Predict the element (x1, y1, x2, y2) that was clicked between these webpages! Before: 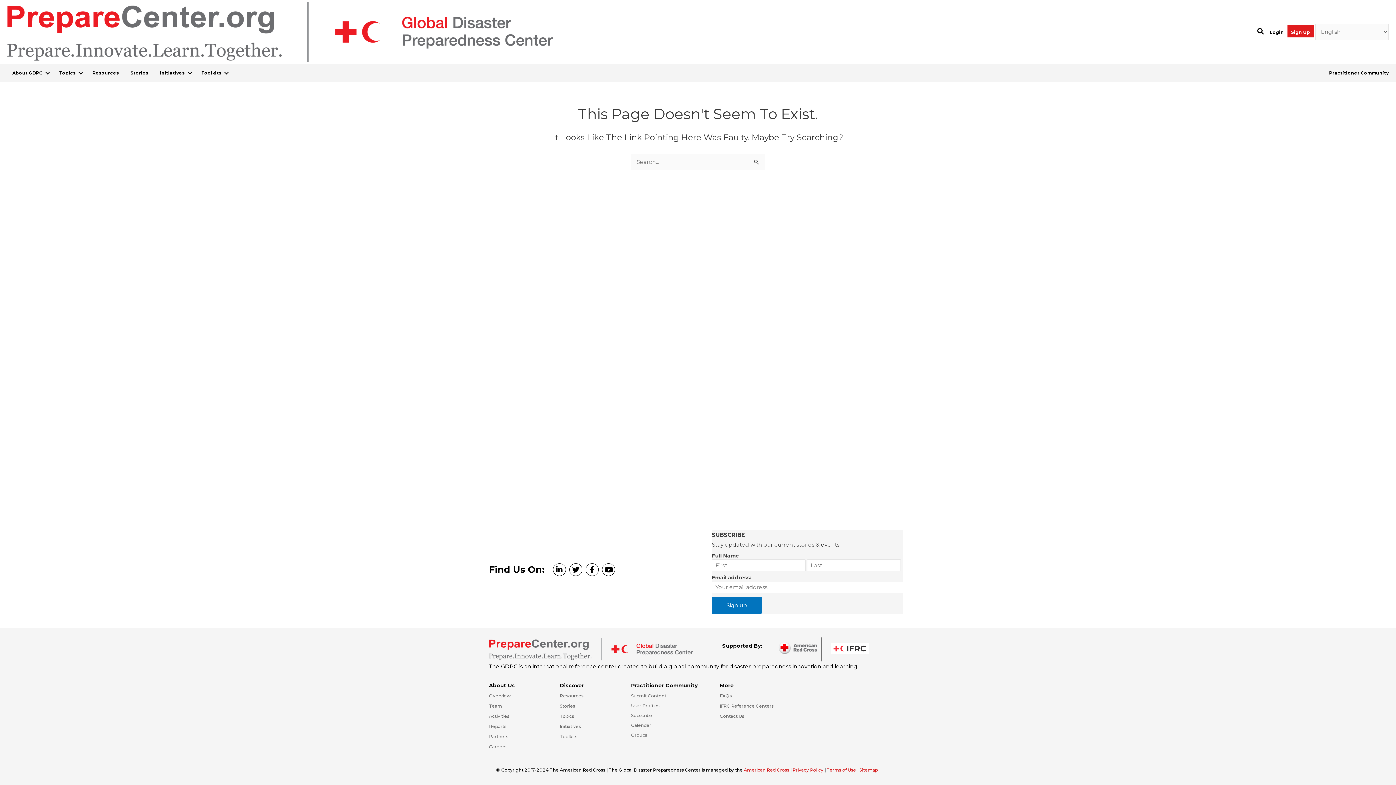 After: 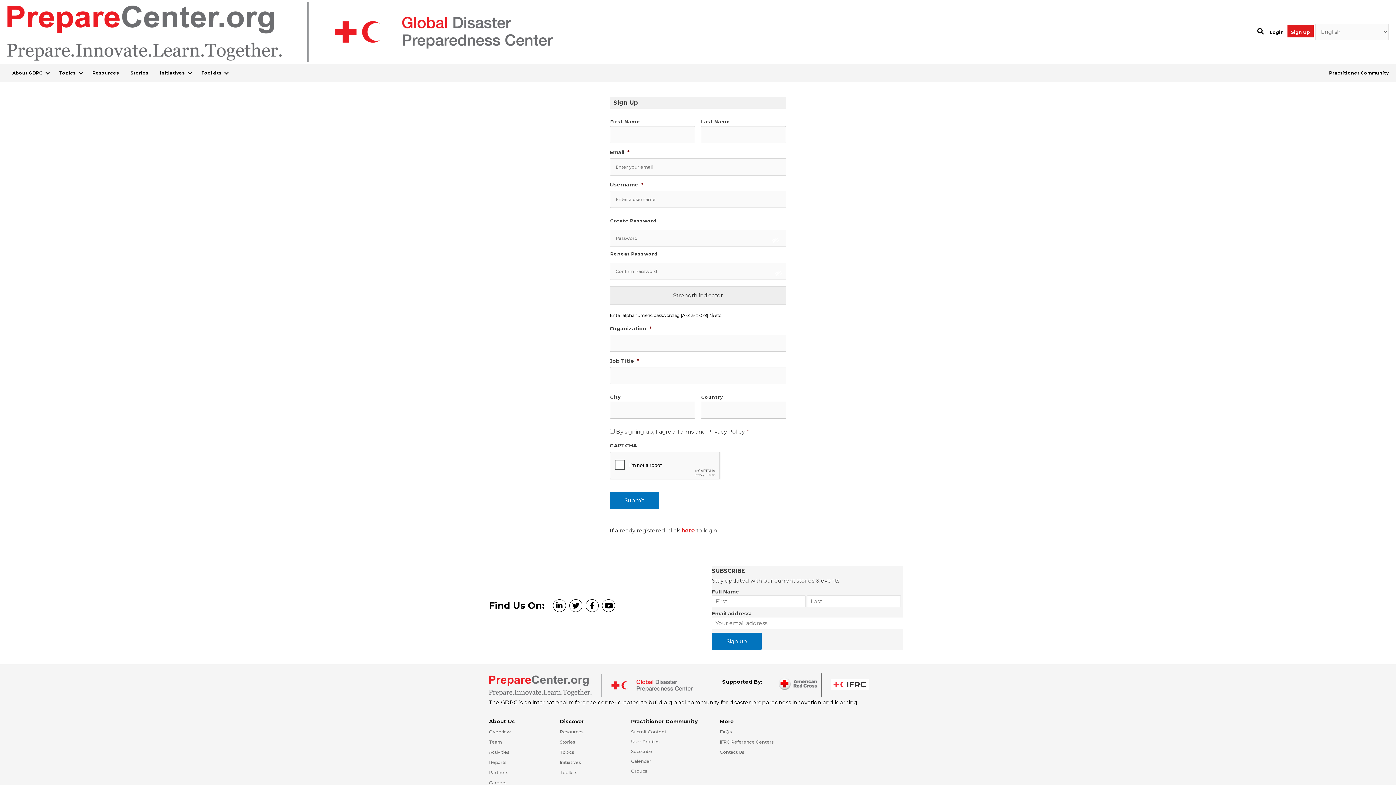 Action: label: Sign Up bbox: (1287, 26, 1314, 38)